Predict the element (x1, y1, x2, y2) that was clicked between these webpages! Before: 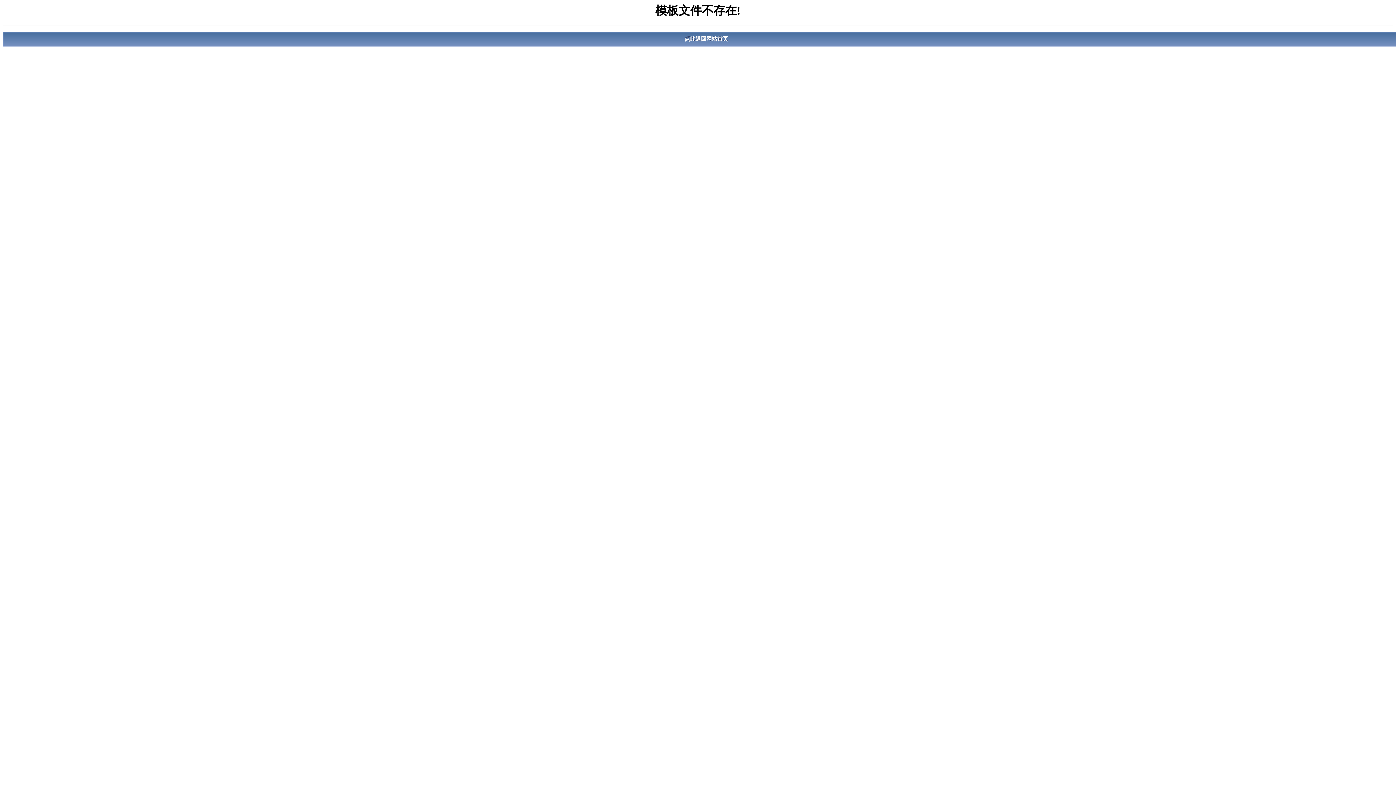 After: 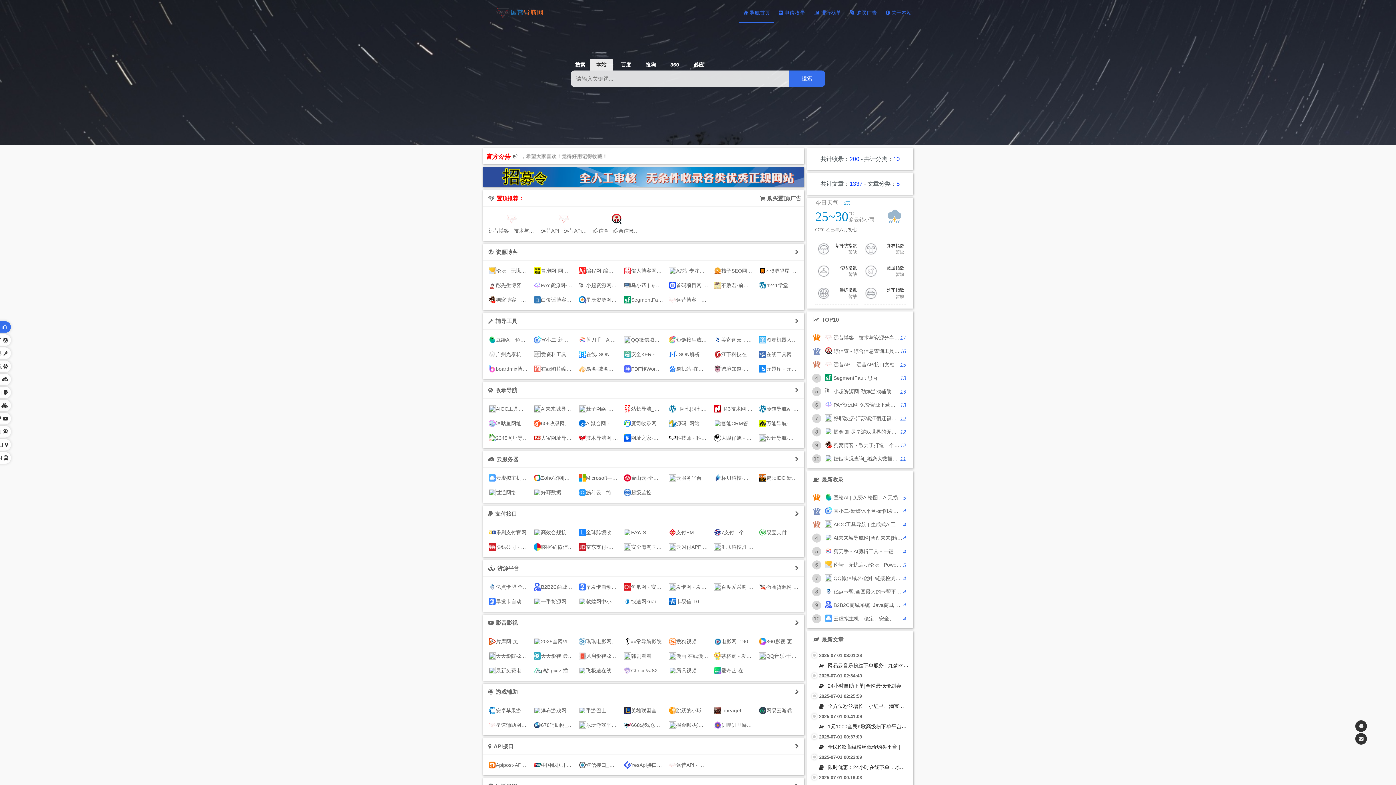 Action: bbox: (2, 31, 1410, 46) label: 点此返回网站首页